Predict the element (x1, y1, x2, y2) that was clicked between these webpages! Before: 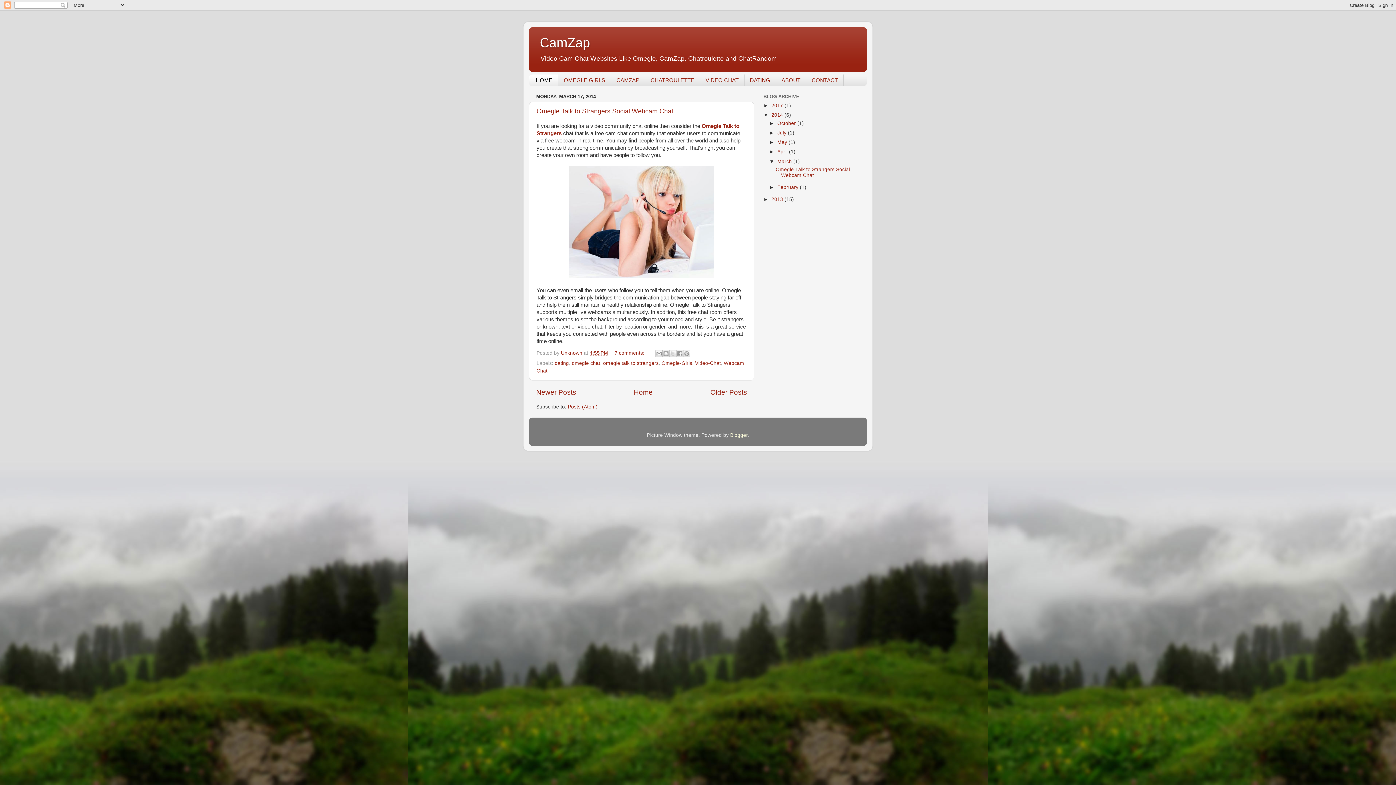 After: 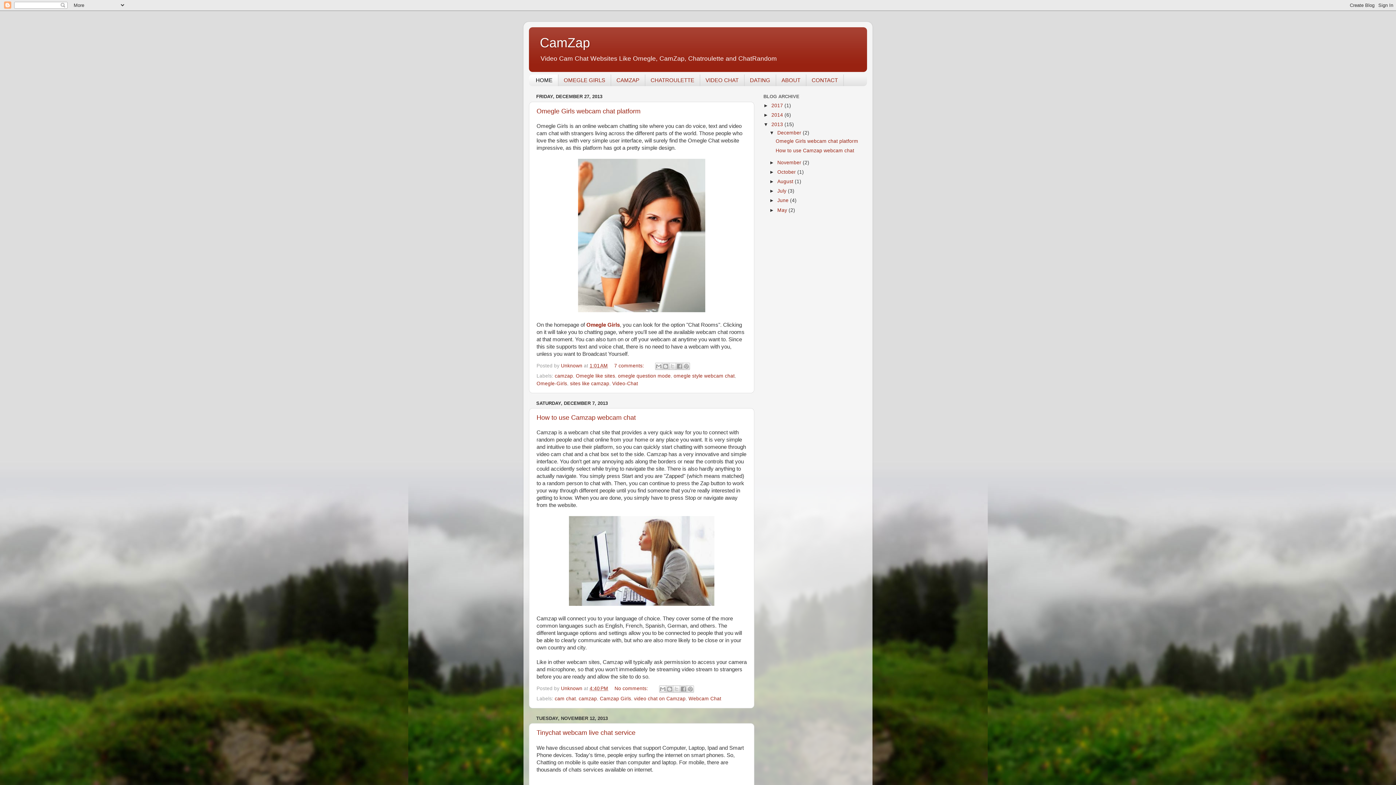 Action: label: 2013  bbox: (771, 196, 784, 202)